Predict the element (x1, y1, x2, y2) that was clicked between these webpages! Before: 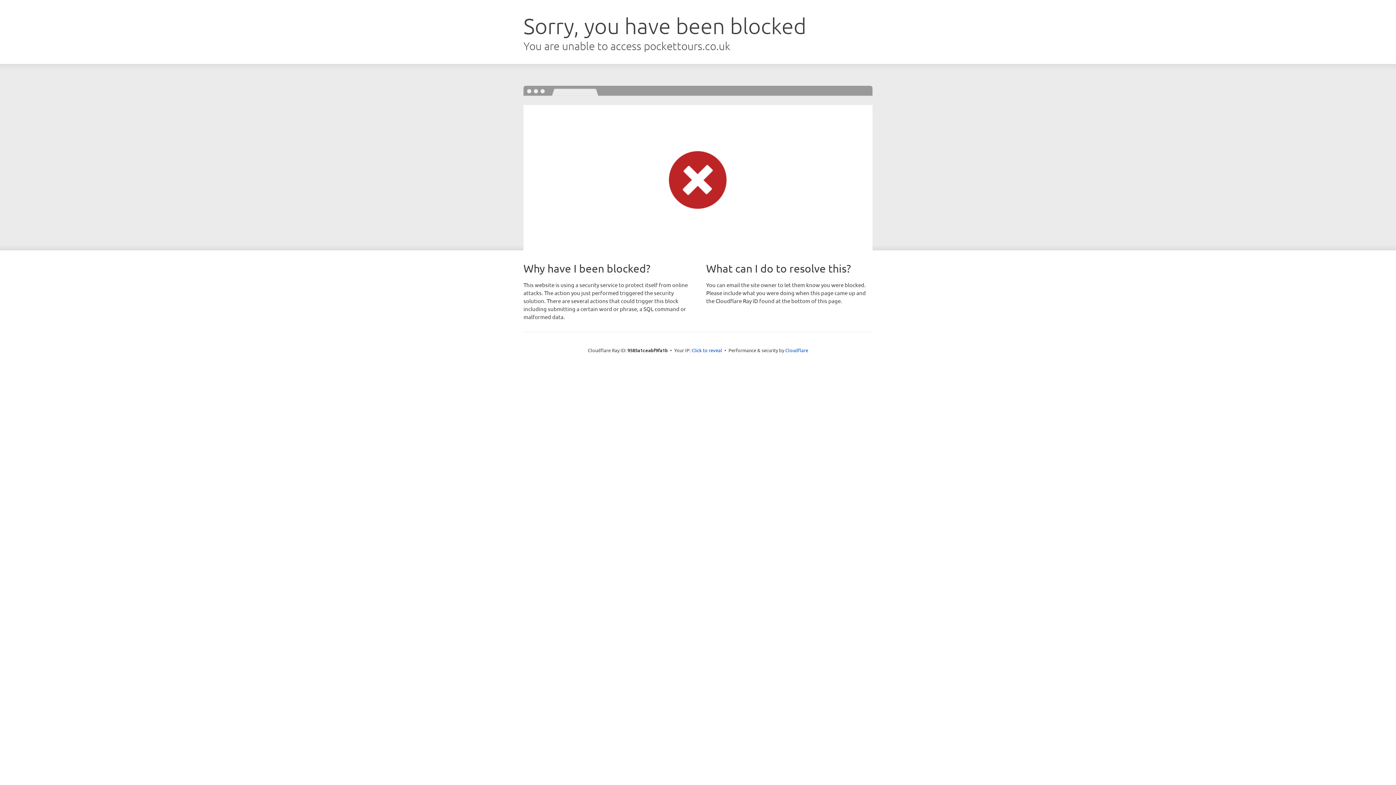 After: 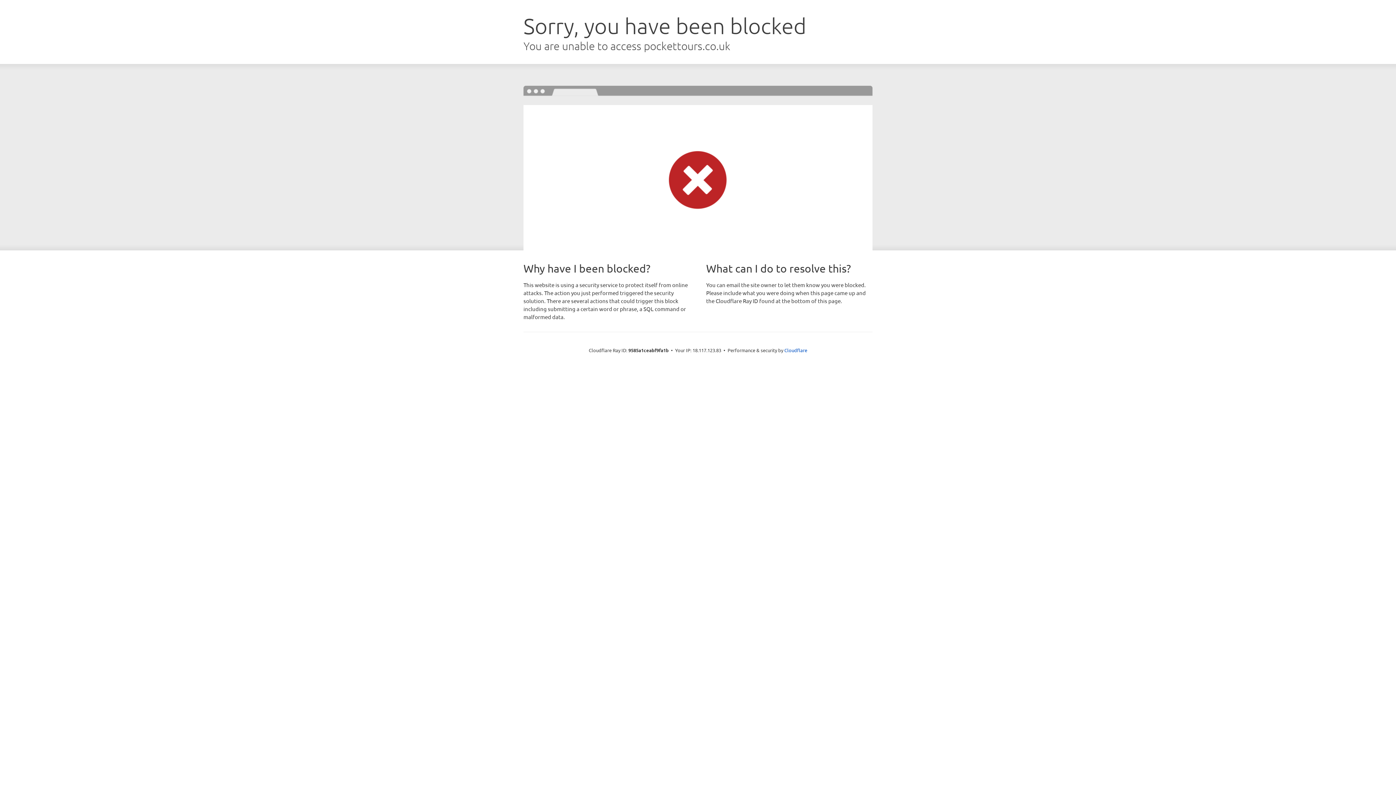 Action: bbox: (691, 346, 722, 353) label: Click to reveal